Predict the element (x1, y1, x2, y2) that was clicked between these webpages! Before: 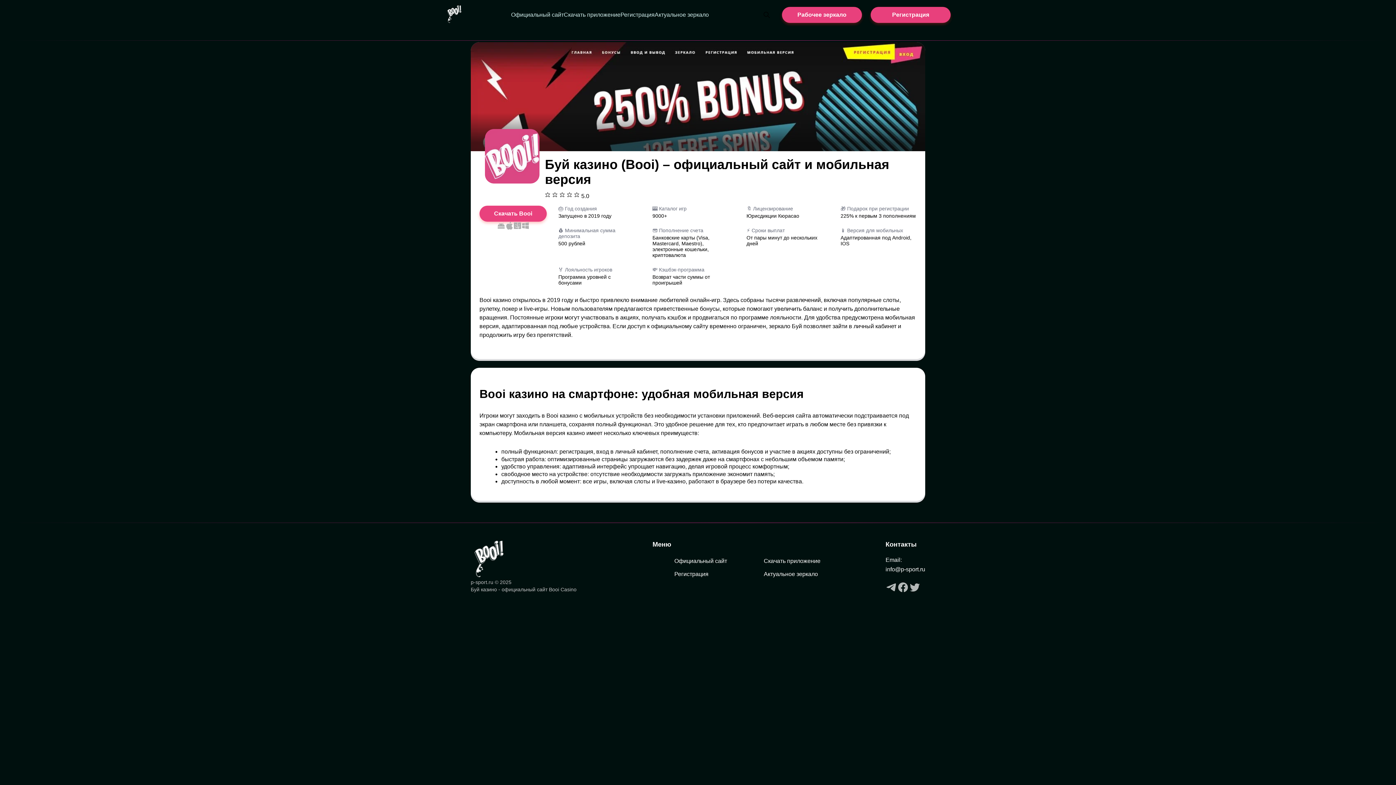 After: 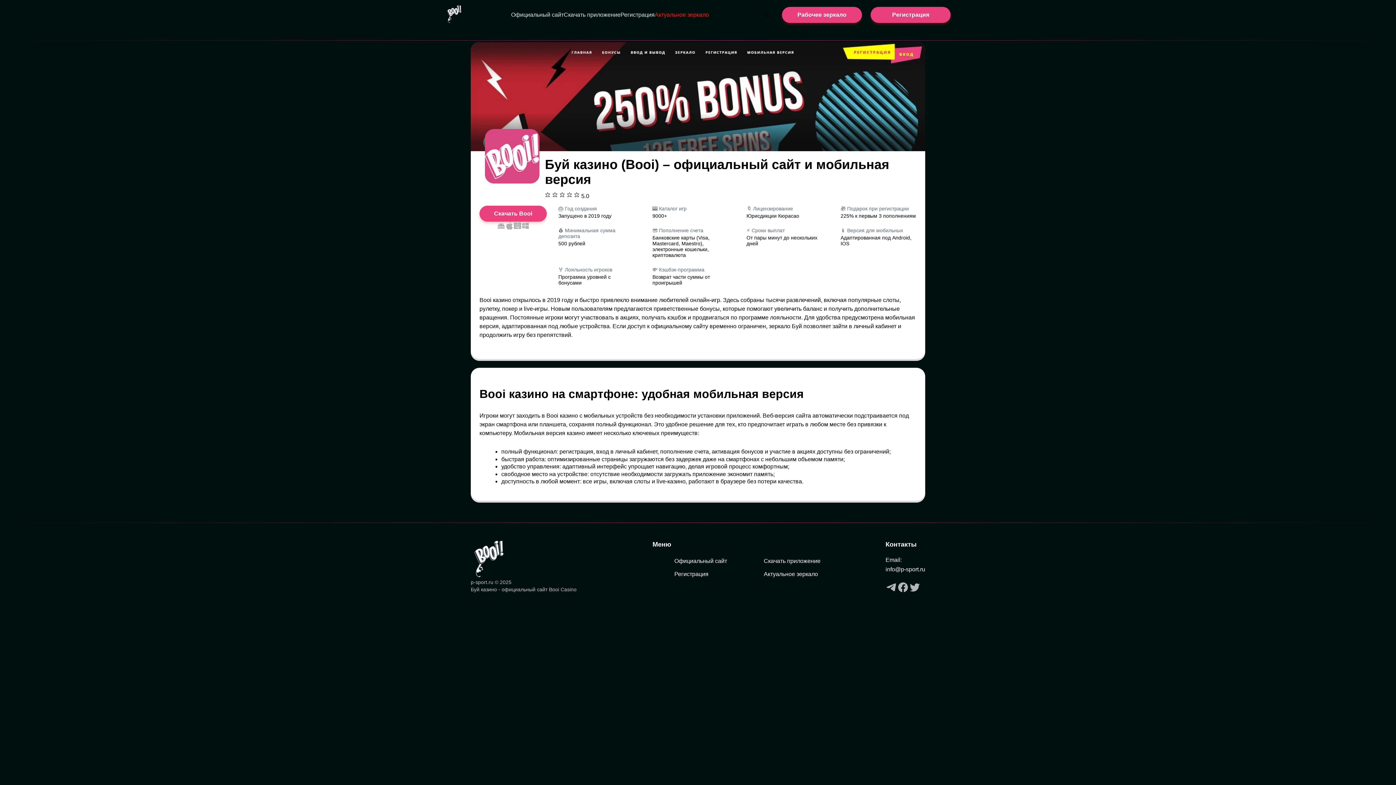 Action: bbox: (654, 11, 709, 17) label: Актуальное зеркало